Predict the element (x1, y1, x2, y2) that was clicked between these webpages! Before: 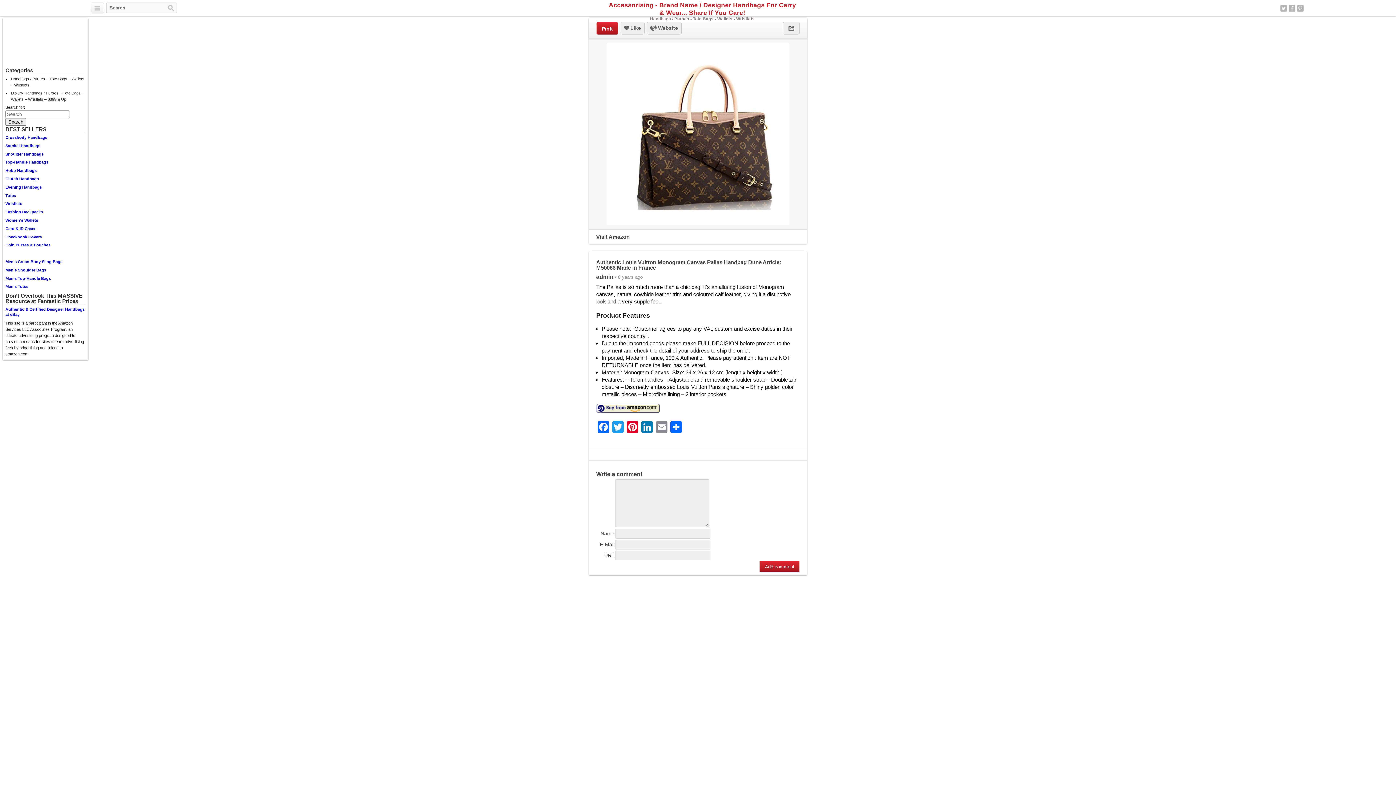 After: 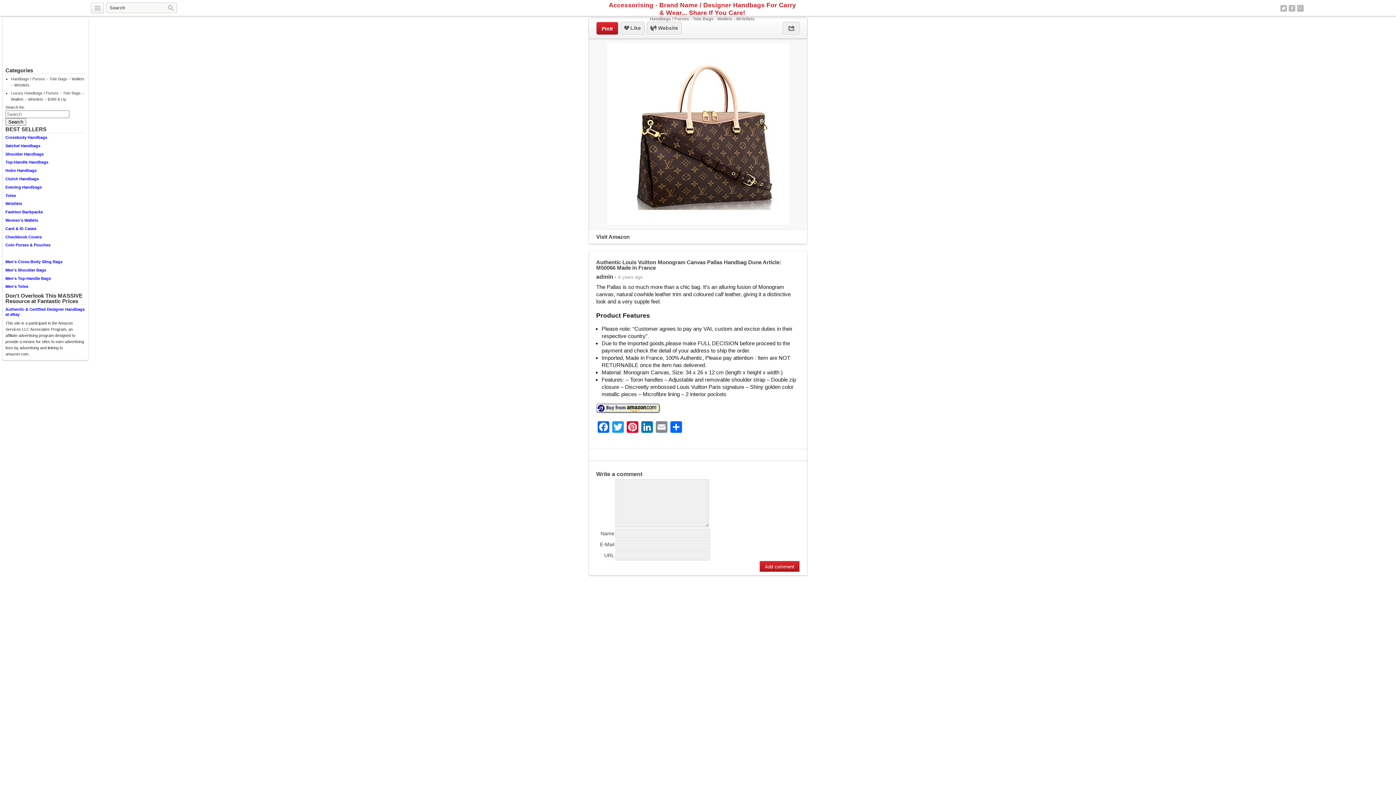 Action: label: Visit Amazon bbox: (596, 233, 629, 240)